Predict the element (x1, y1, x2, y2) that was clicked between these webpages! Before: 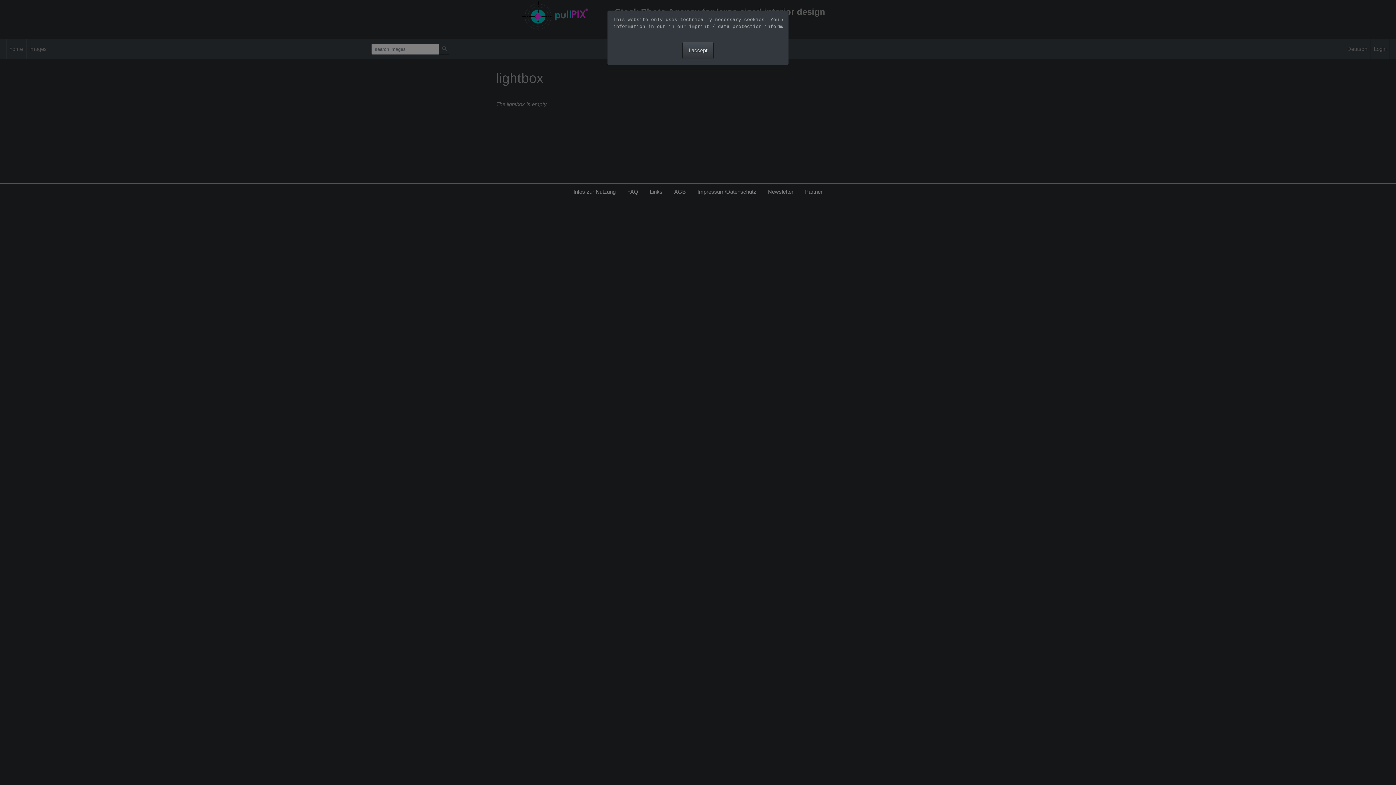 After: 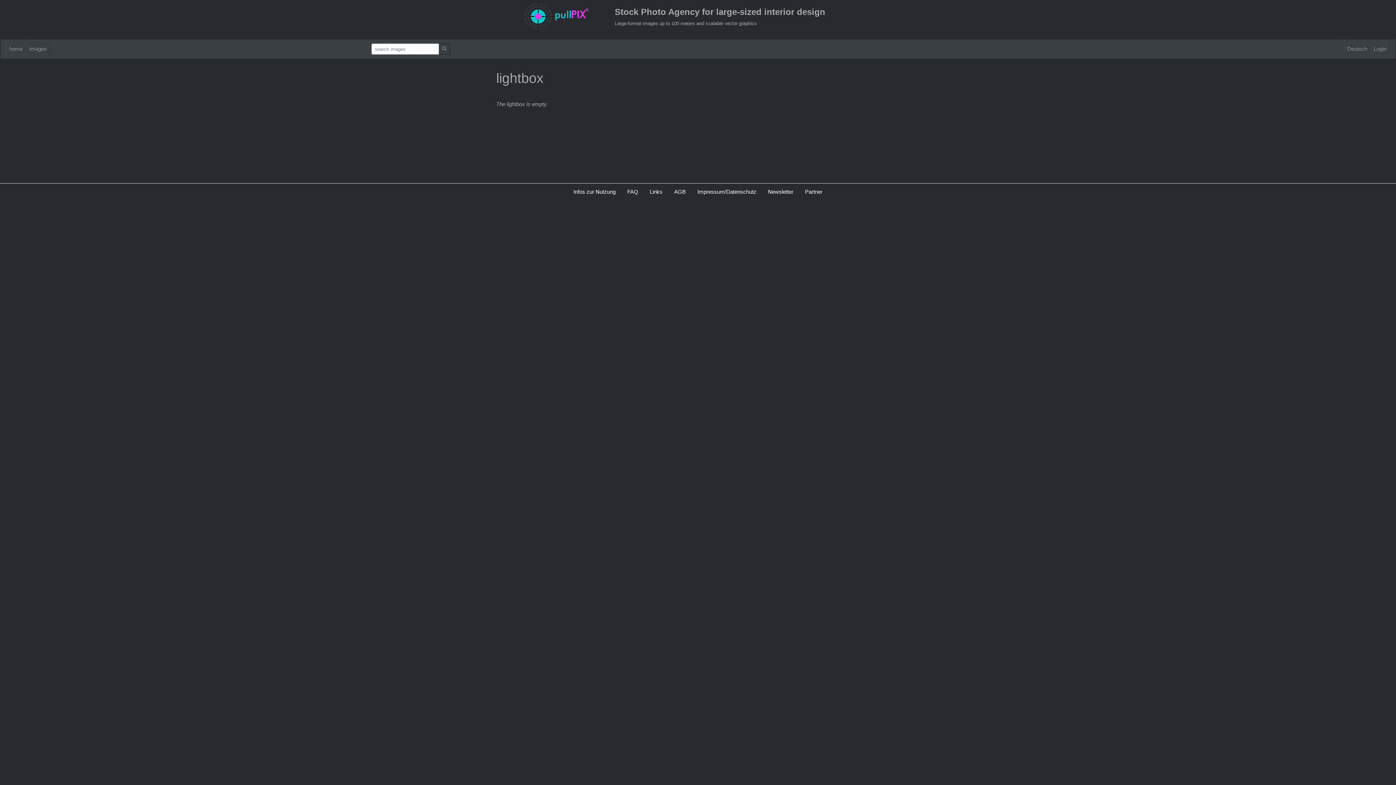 Action: label: I accept bbox: (682, 41, 713, 59)